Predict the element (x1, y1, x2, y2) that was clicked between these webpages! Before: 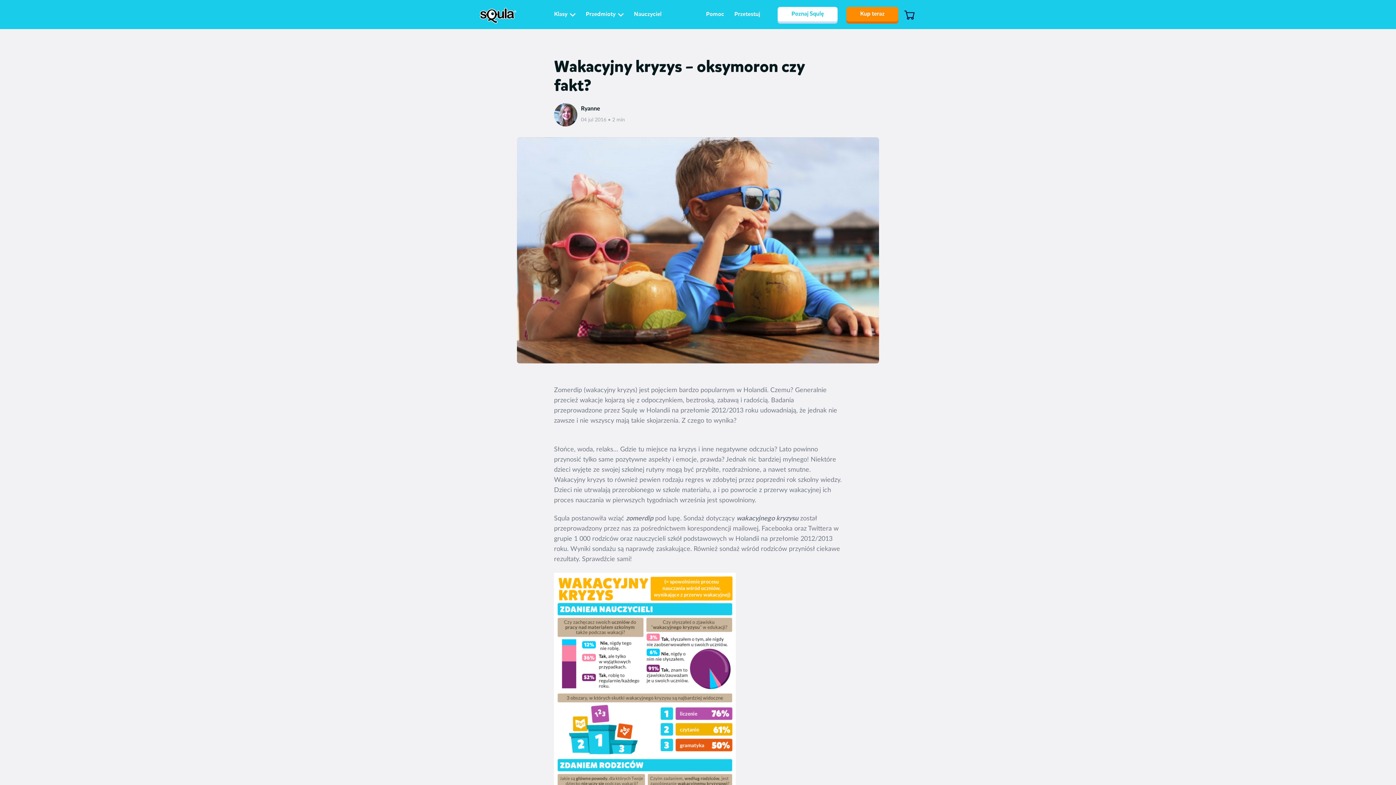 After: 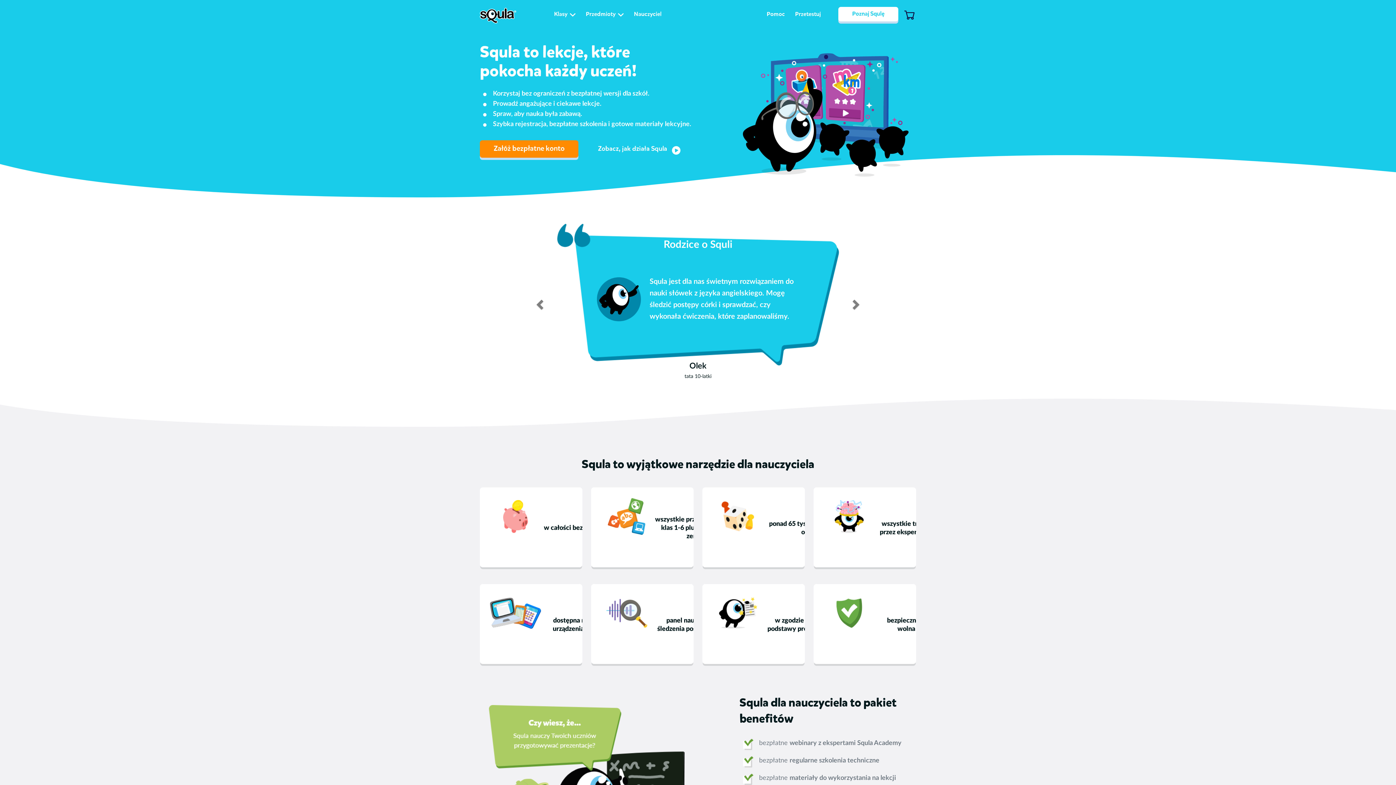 Action: bbox: (634, 10, 661, 18) label: Nauczyciel